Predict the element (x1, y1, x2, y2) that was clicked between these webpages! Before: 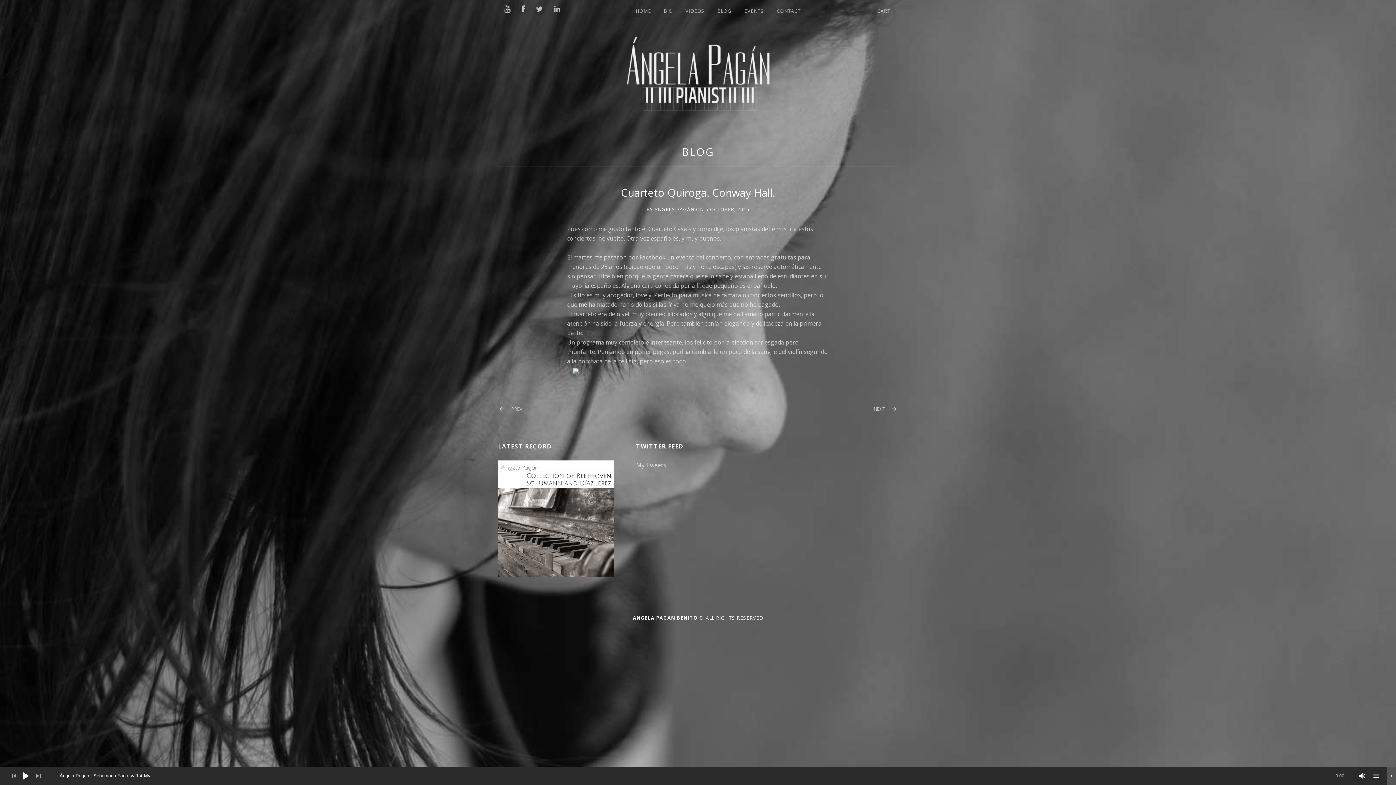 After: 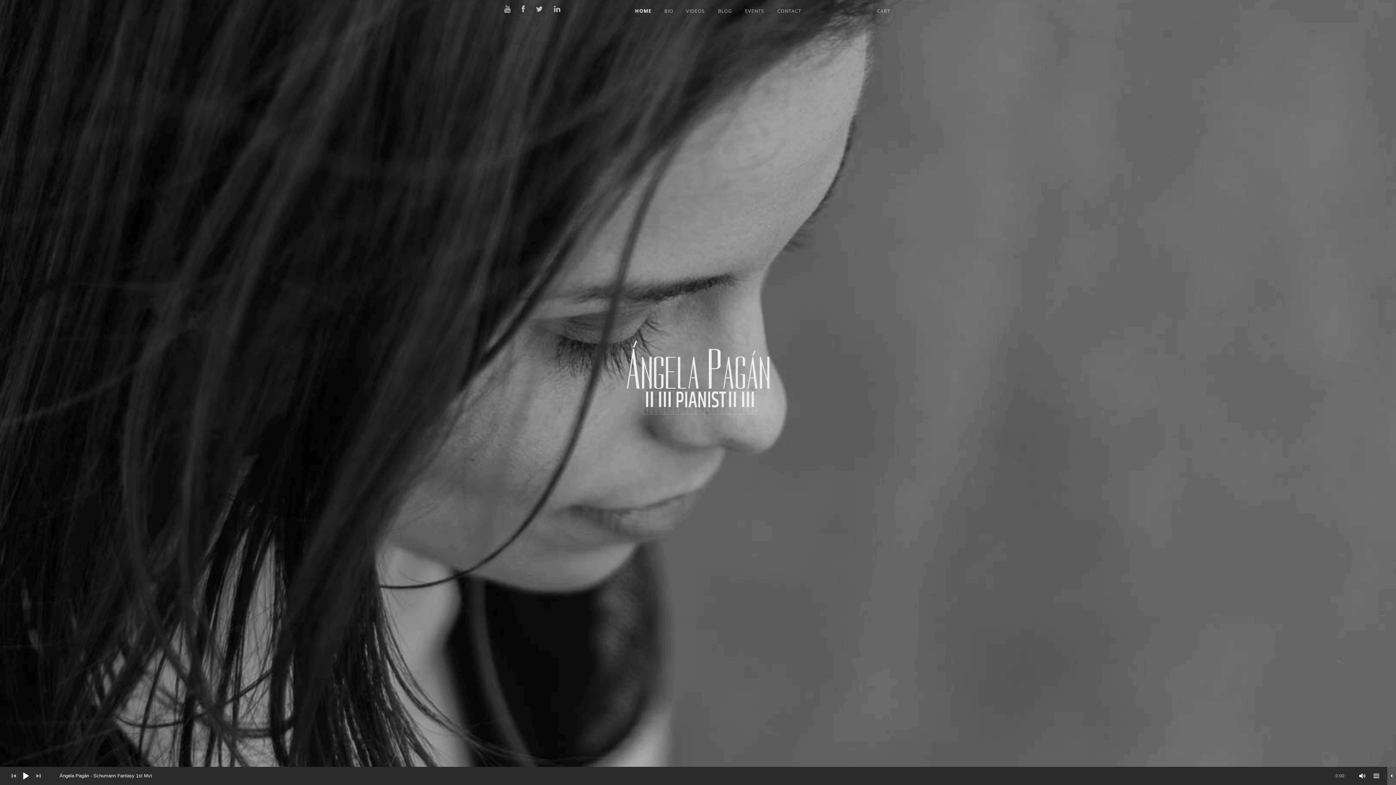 Action: label: HOME bbox: (630, 0, 657, 21)